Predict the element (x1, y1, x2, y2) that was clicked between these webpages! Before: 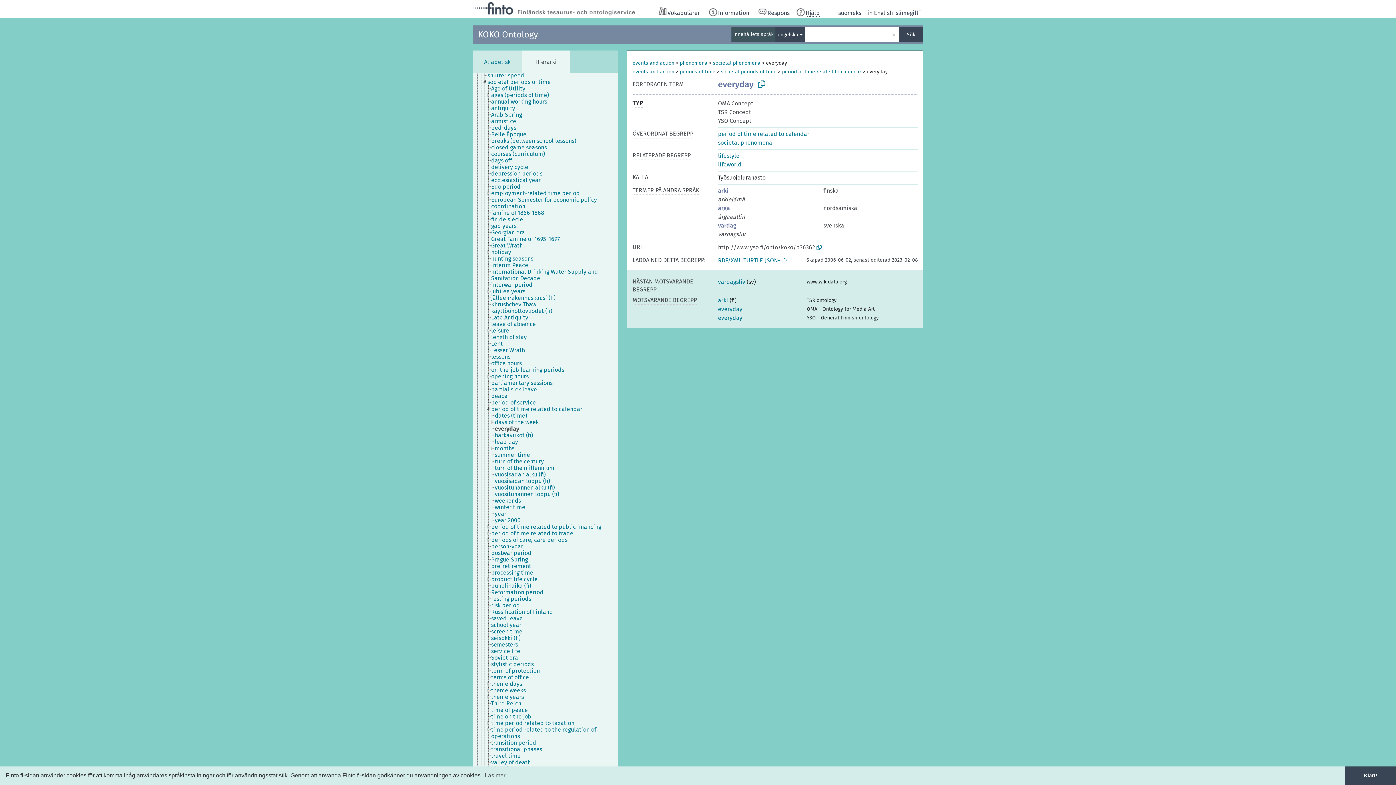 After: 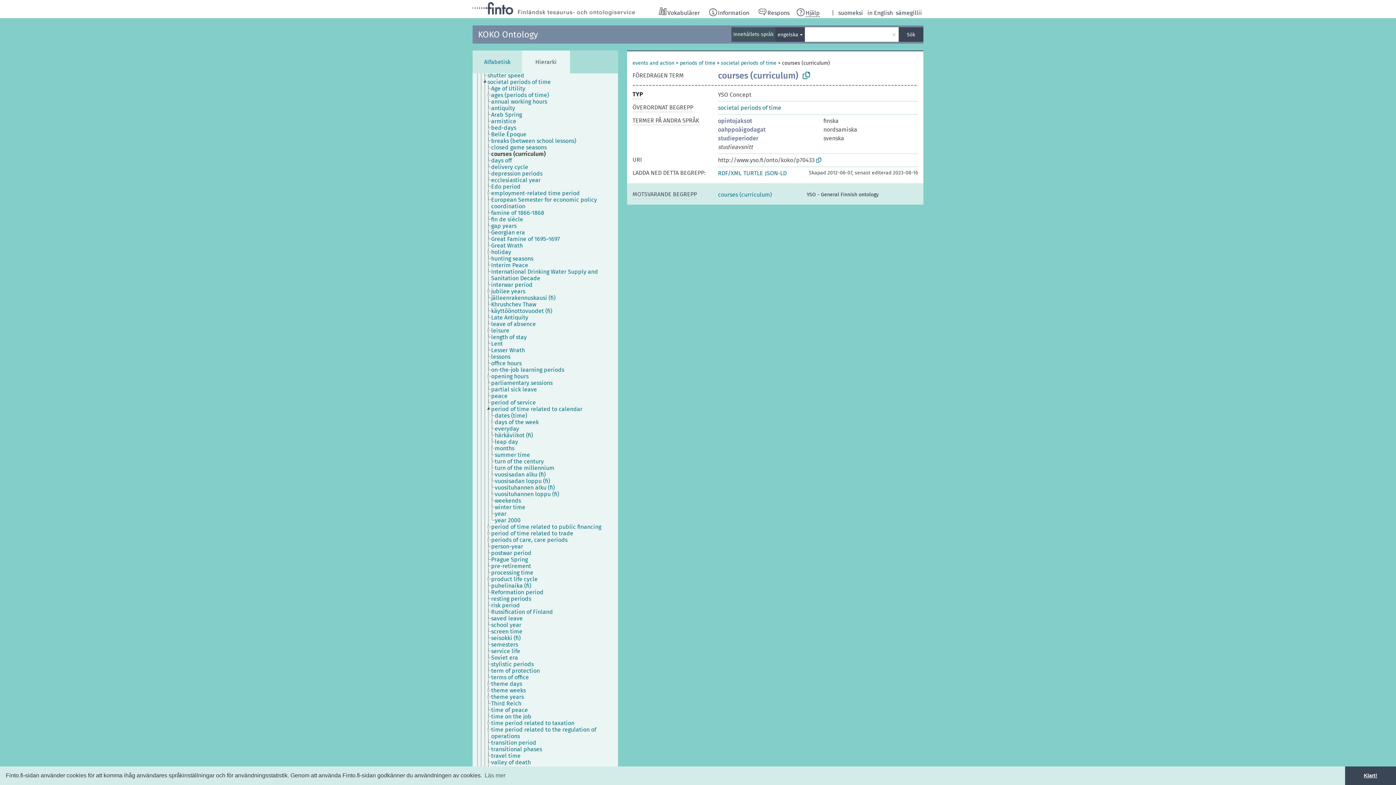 Action: bbox: (490, 150, 551, 157) label: courses (curriculum)